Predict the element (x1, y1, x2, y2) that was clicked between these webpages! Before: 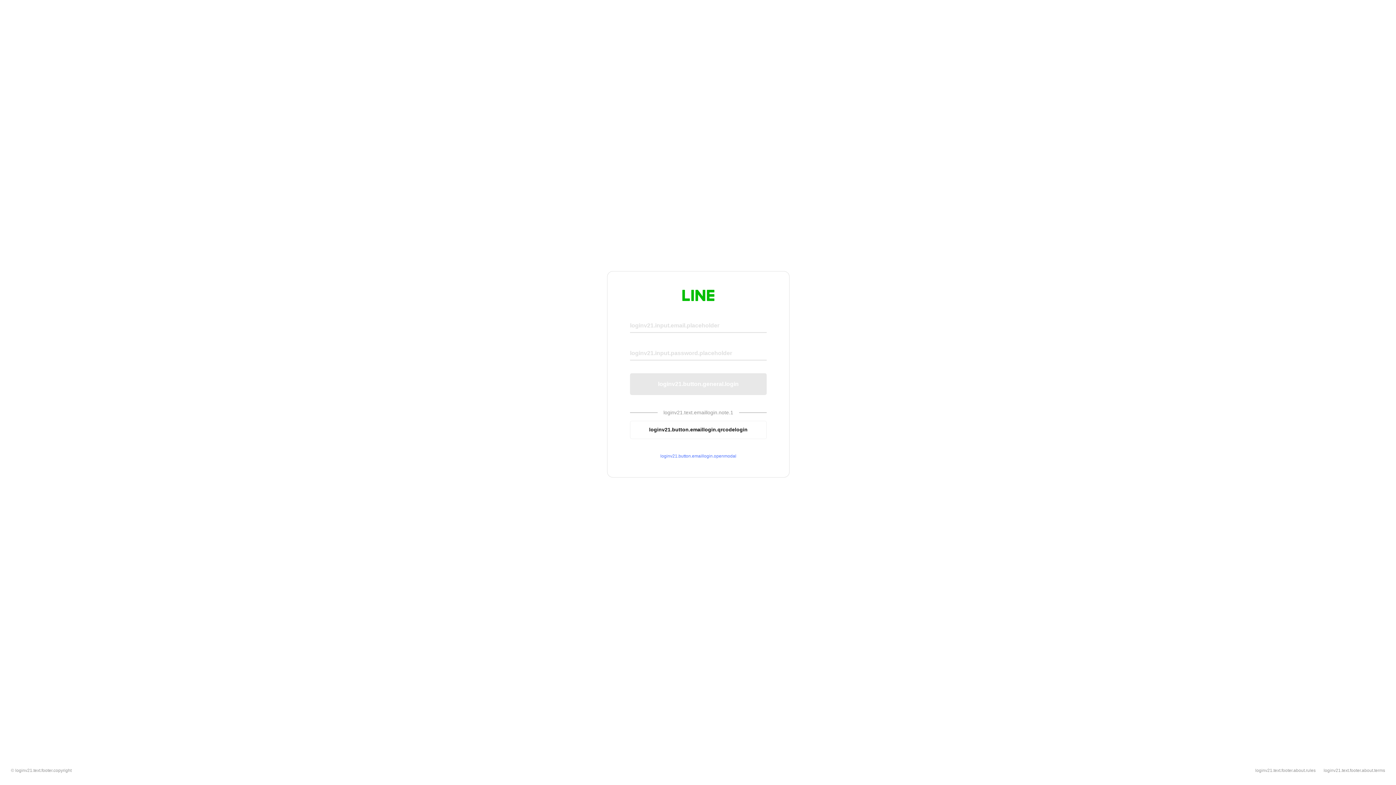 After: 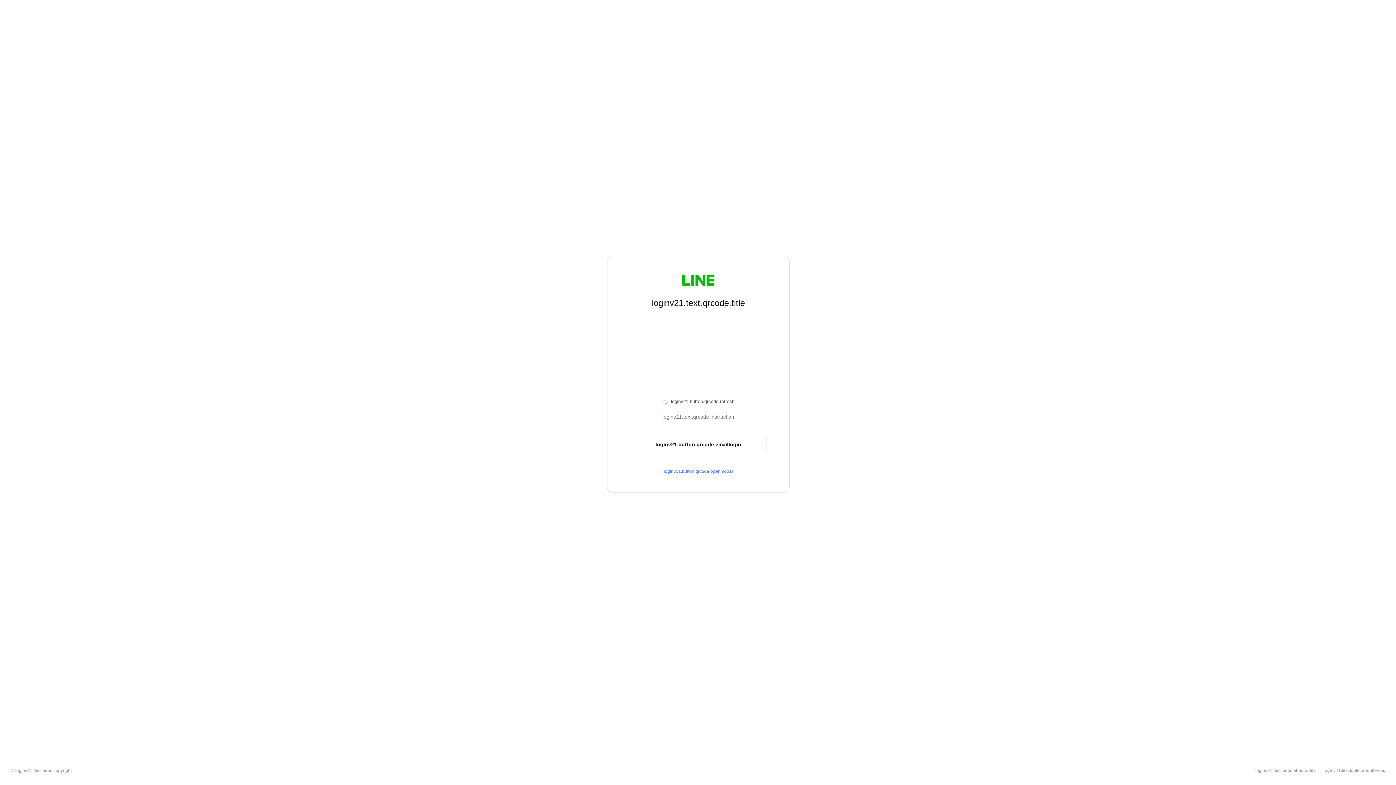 Action: bbox: (630, 420, 766, 439) label: loginv21.button.emaillogin.qrcodelogin